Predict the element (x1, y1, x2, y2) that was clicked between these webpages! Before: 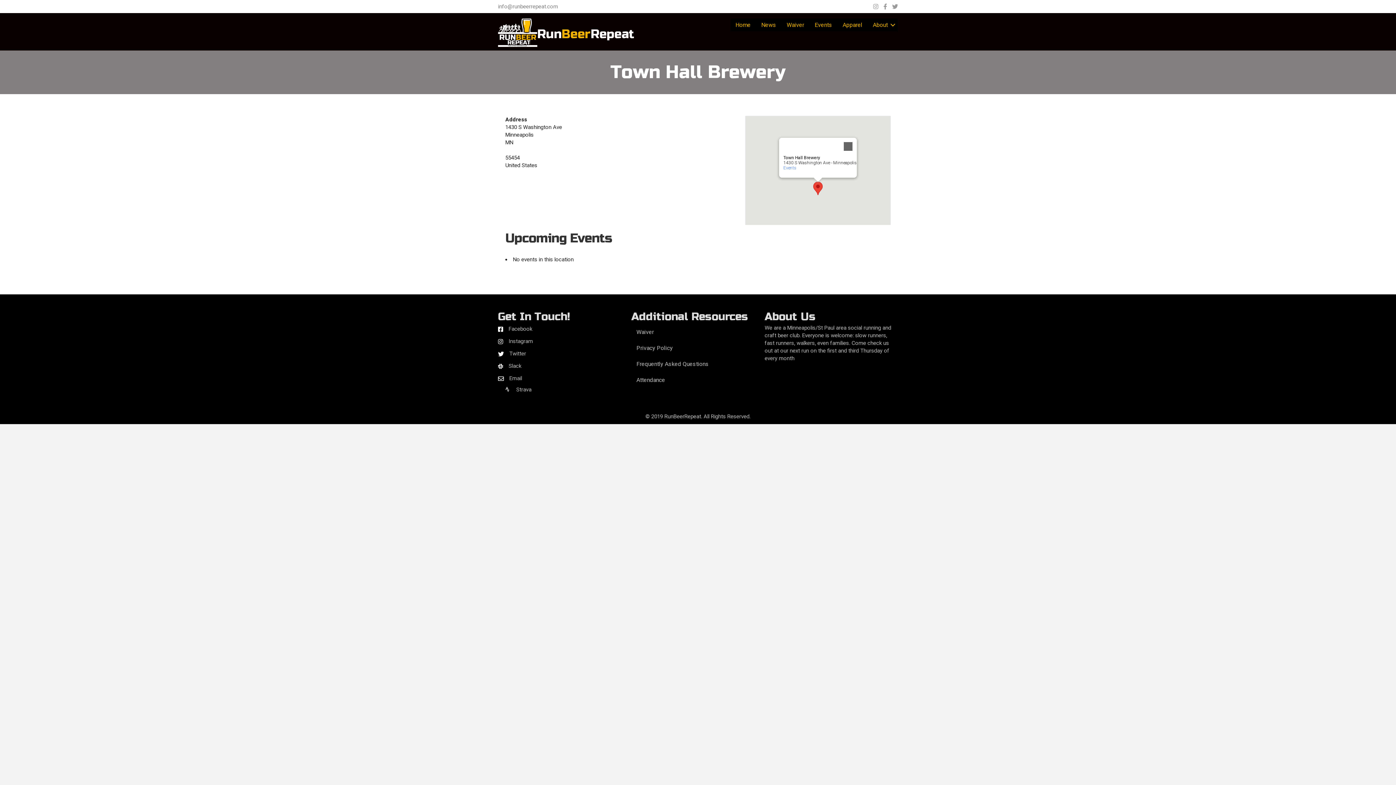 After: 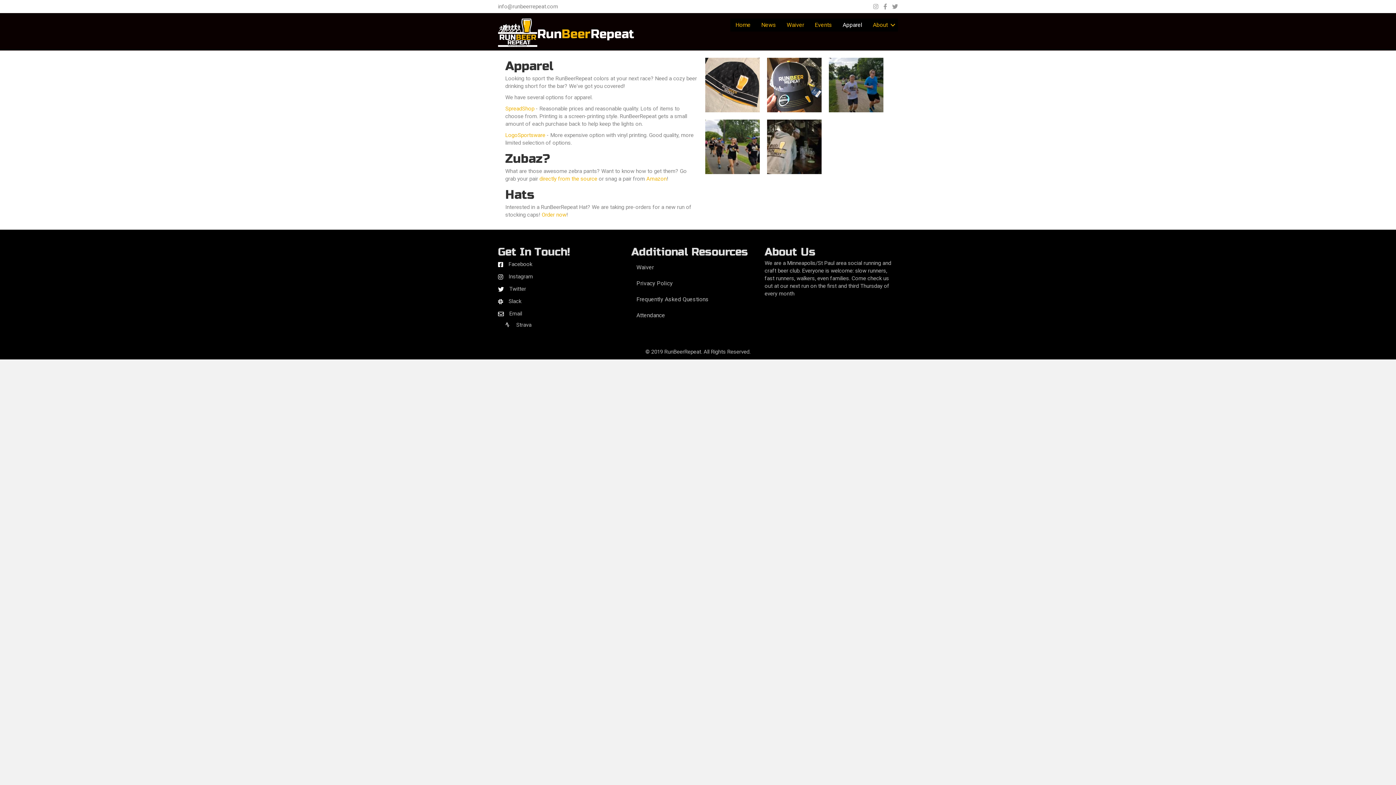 Action: label: Apparel bbox: (837, 18, 867, 31)